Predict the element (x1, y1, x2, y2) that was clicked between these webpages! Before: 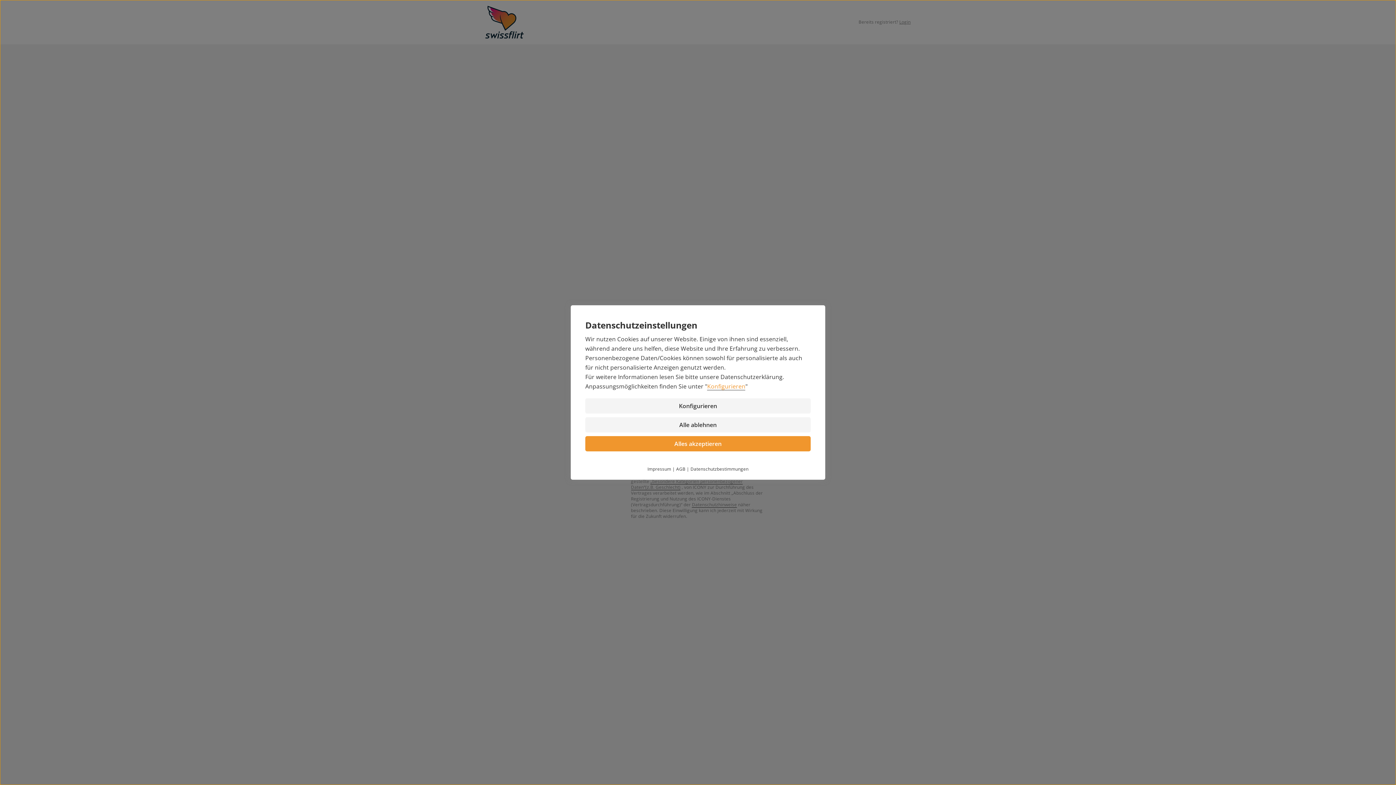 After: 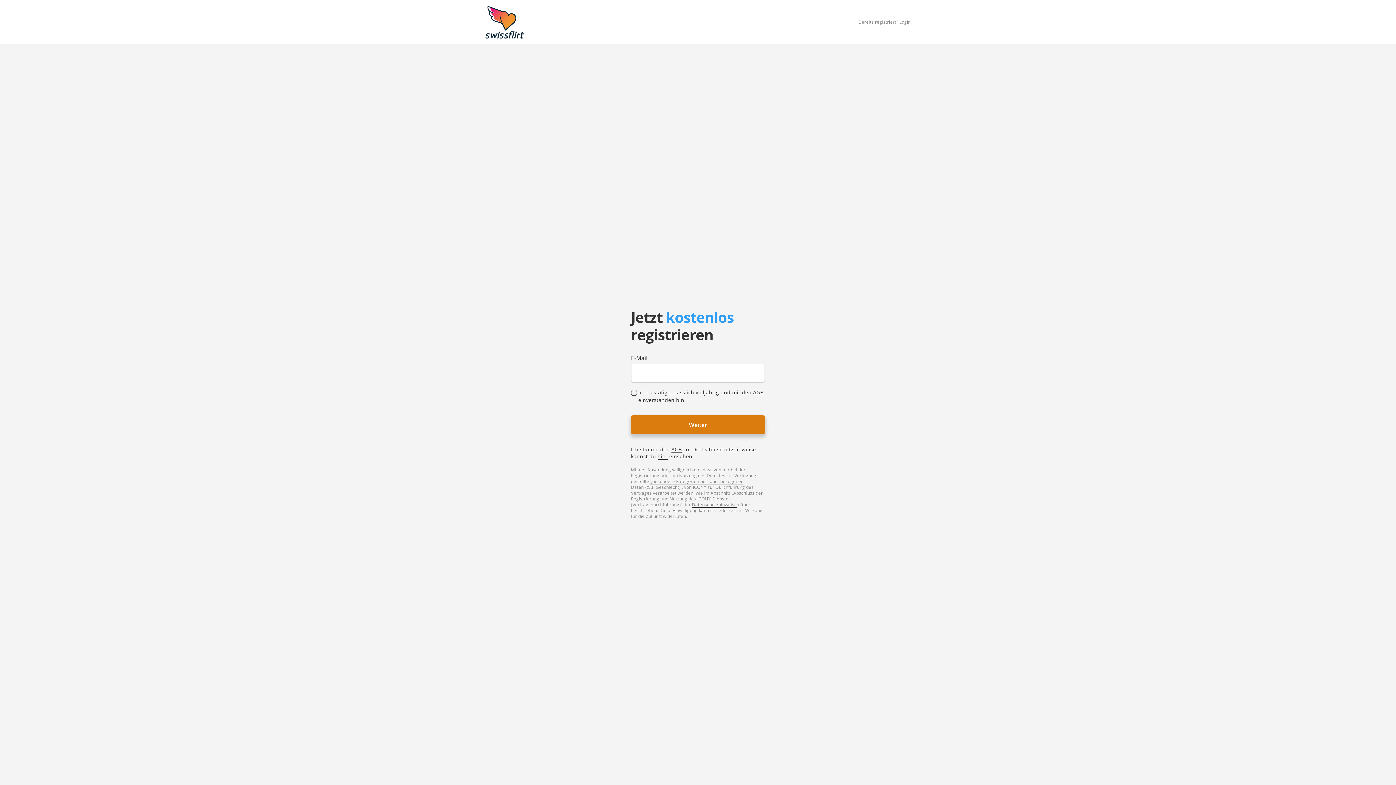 Action: label: Alle ablehnen bbox: (585, 417, 810, 432)